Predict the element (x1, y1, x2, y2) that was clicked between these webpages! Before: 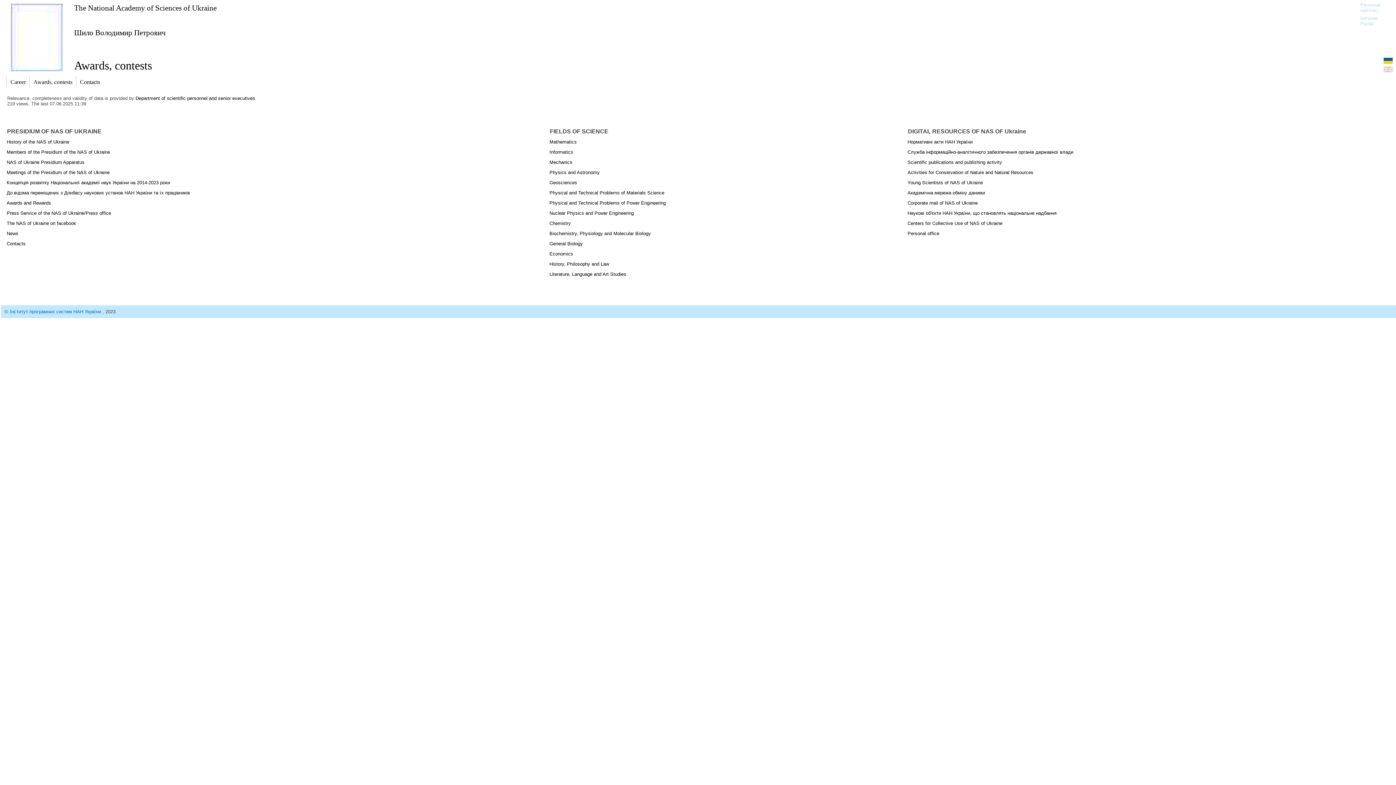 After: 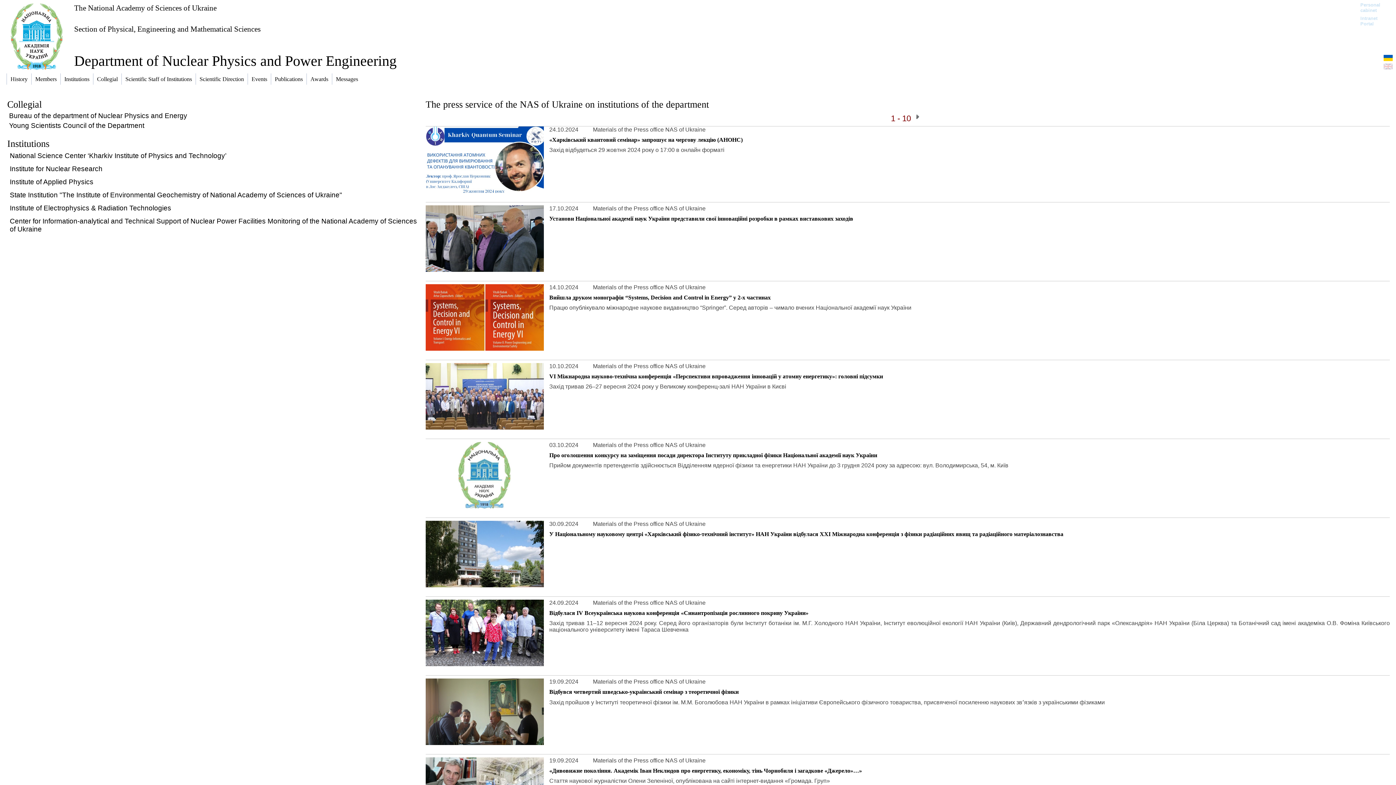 Action: bbox: (549, 210, 634, 216) label: Nuclear Physics and Power Engineering